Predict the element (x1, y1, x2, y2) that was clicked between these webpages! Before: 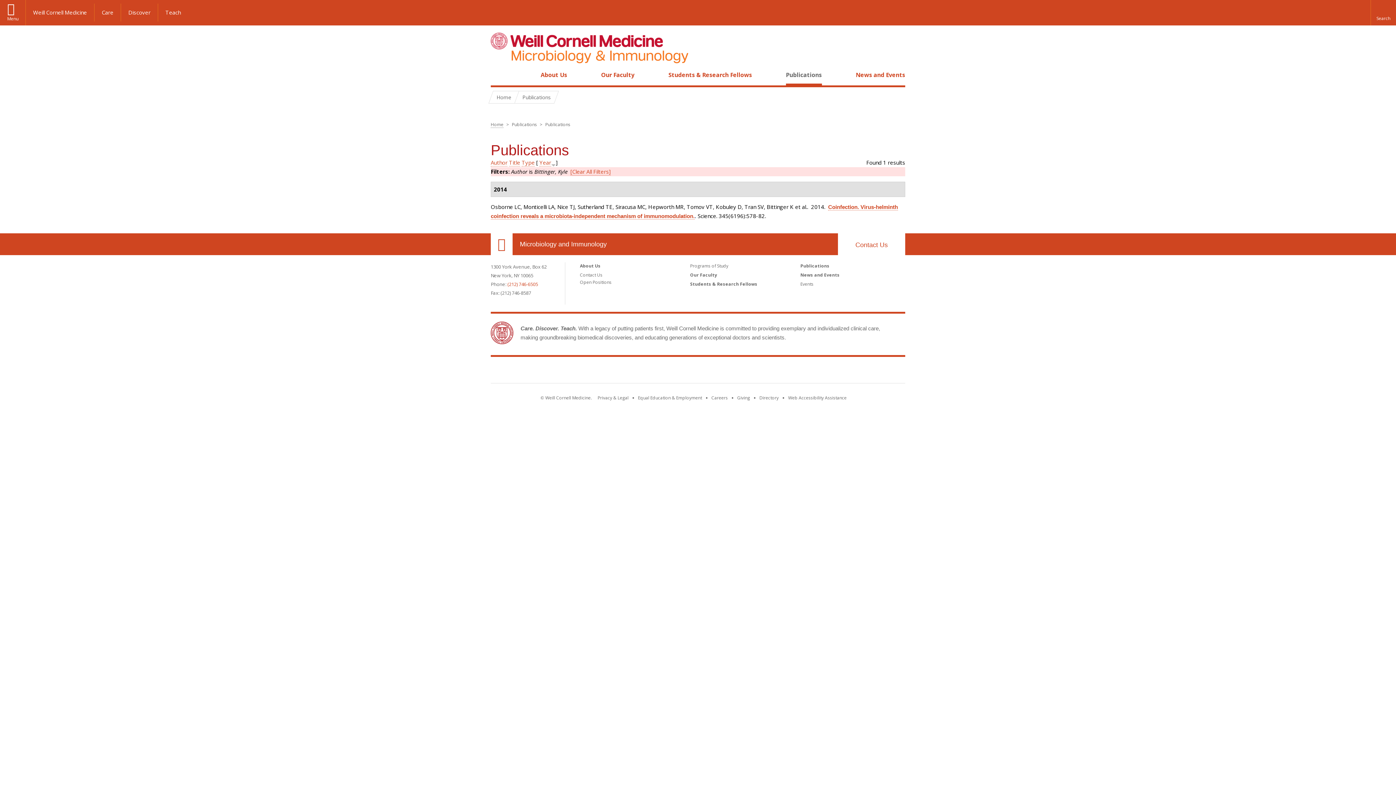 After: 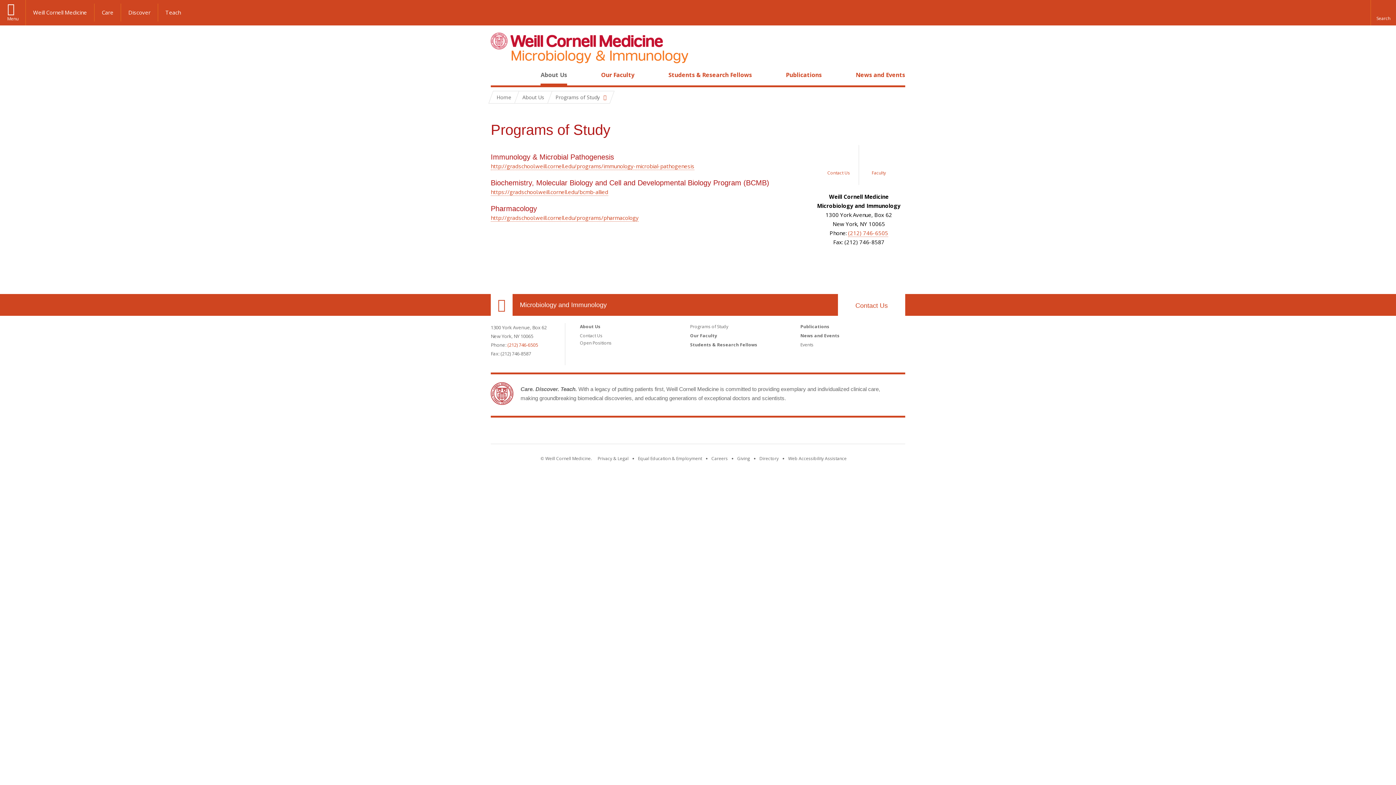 Action: label: Programs of Study bbox: (690, 262, 728, 269)